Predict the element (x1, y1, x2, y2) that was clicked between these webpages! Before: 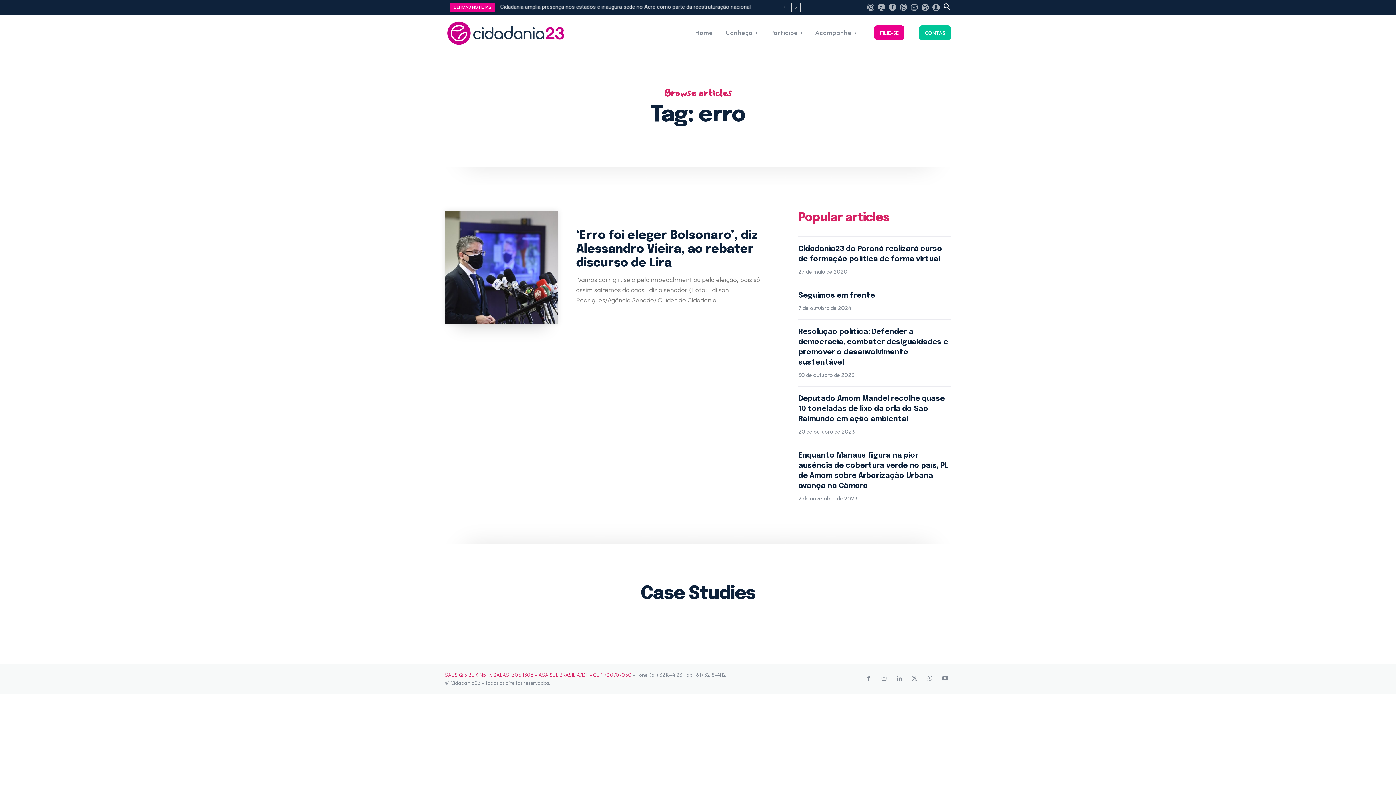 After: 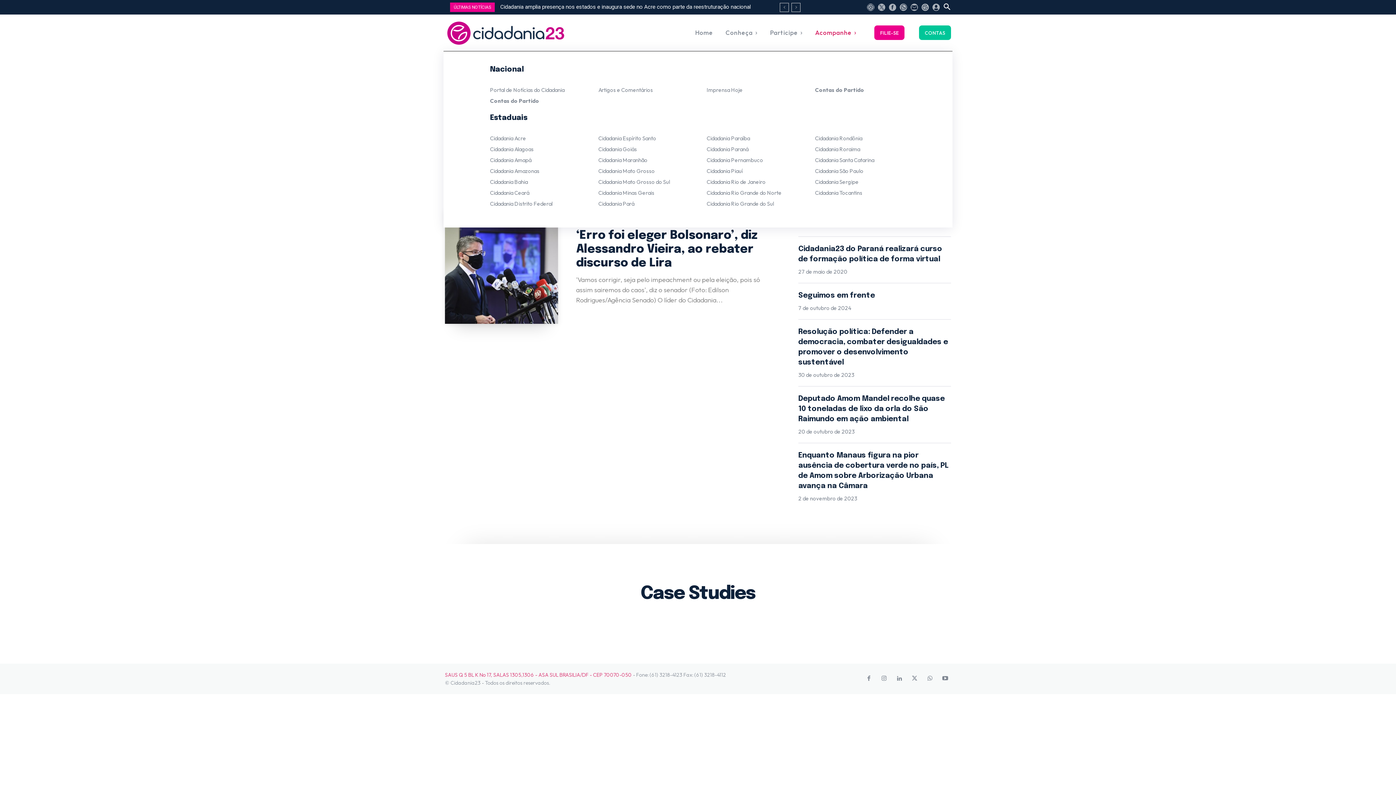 Action: label: Acompanhe bbox: (811, 14, 860, 50)